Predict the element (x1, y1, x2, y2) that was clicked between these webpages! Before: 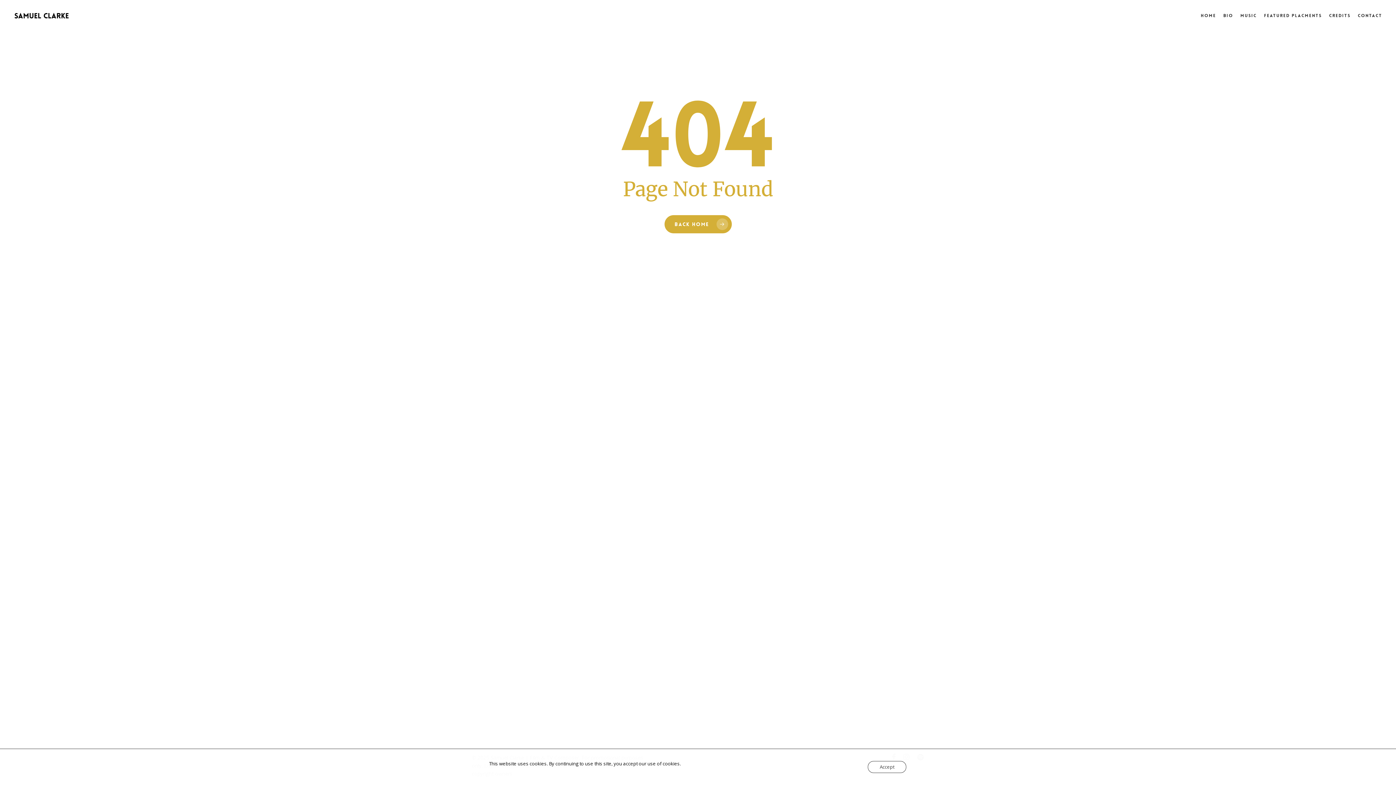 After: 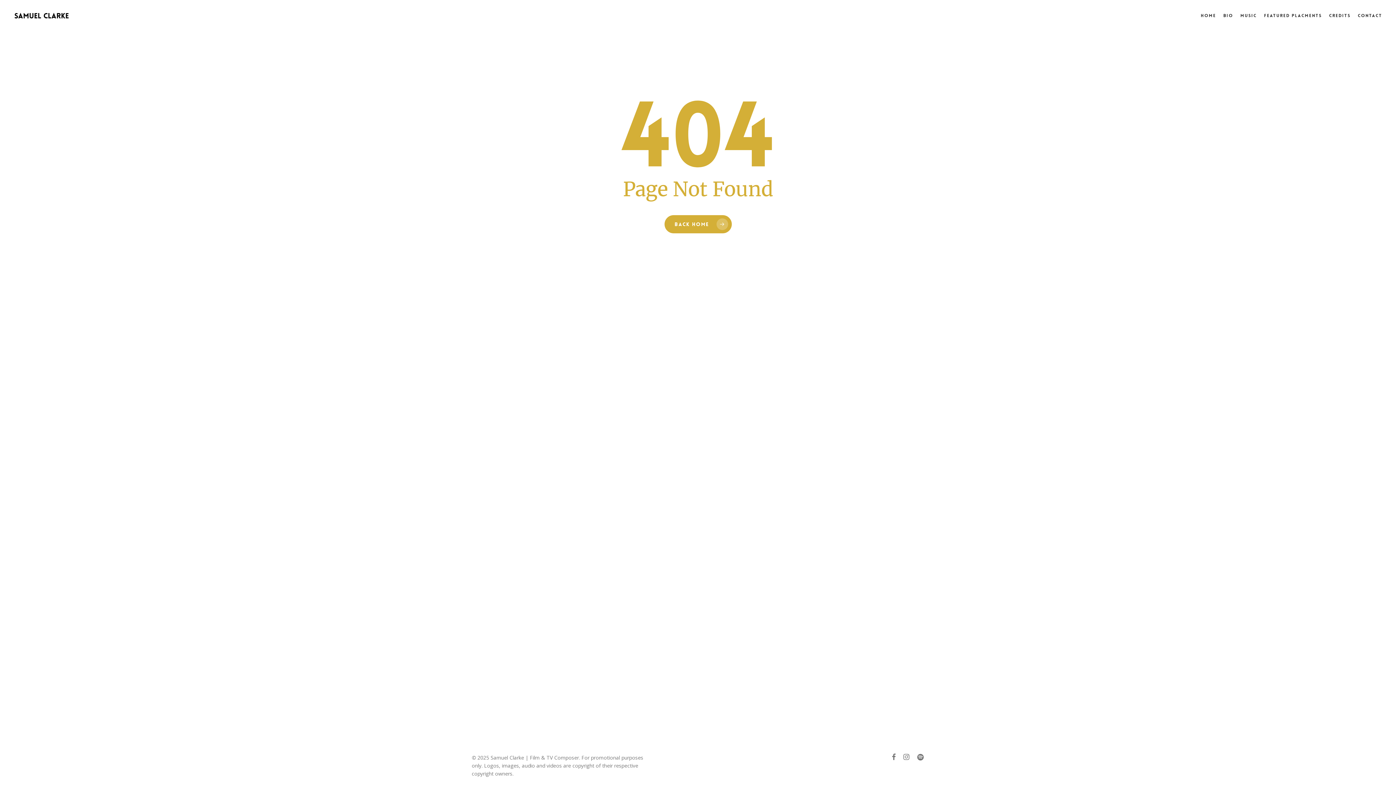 Action: label: Accept bbox: (868, 761, 906, 773)